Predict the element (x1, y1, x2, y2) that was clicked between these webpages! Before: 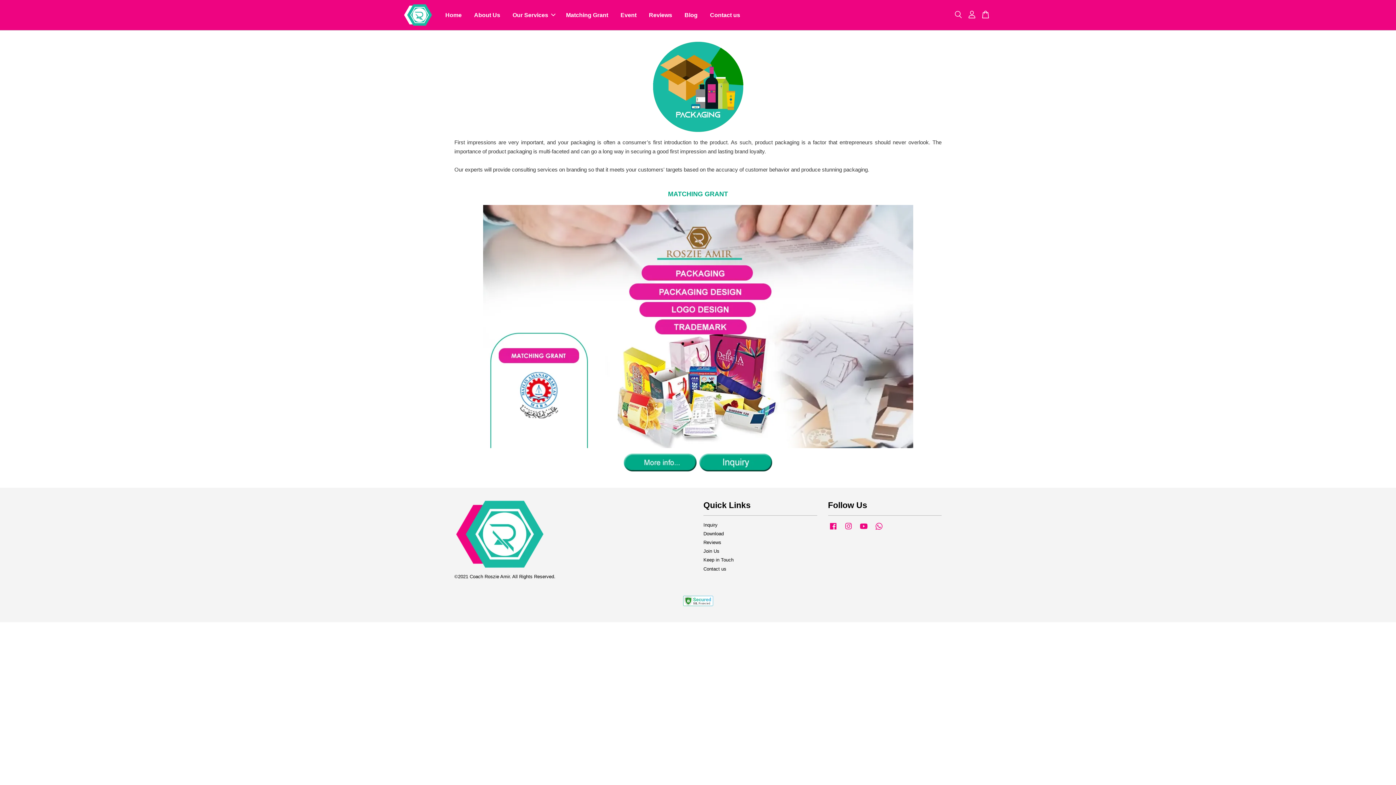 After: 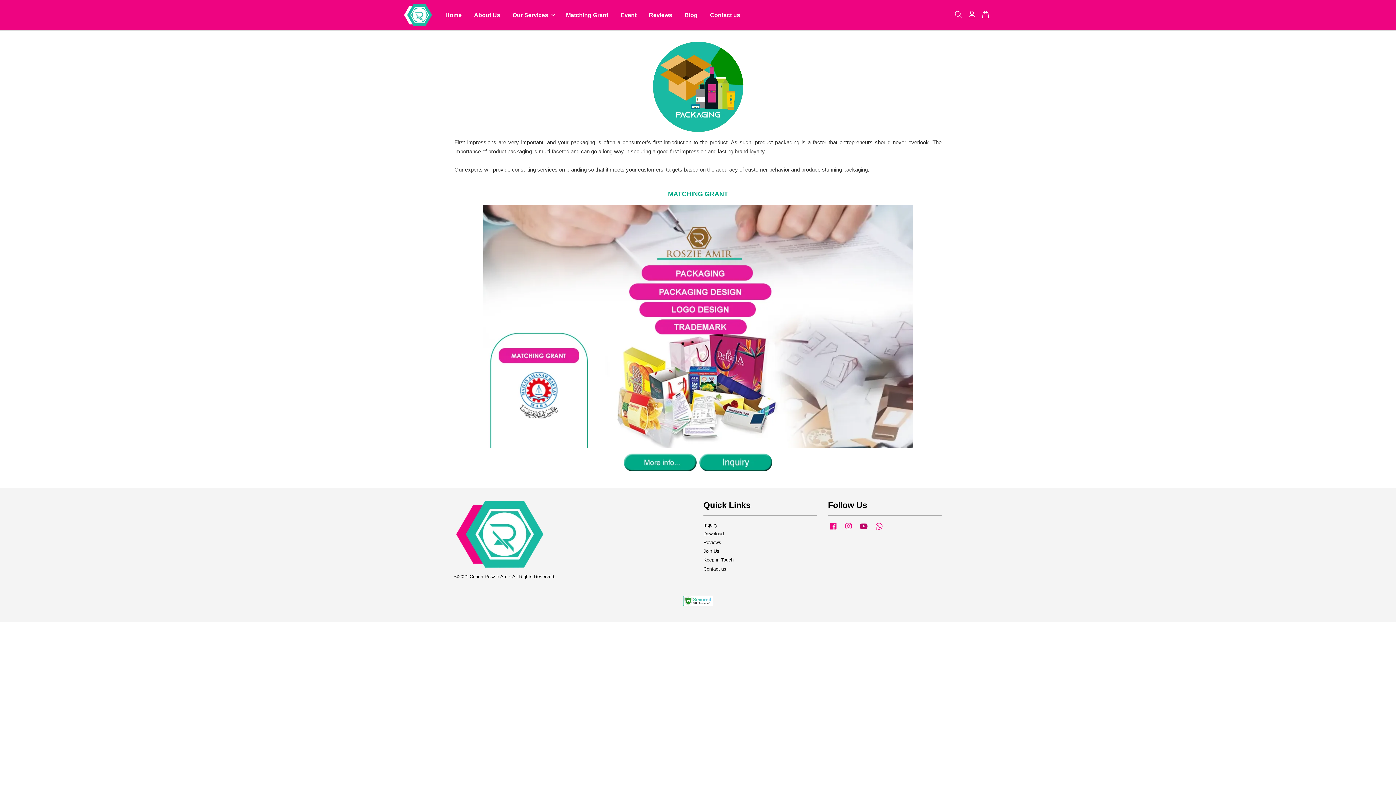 Action: bbox: (858, 527, 868, 532) label: YouTube